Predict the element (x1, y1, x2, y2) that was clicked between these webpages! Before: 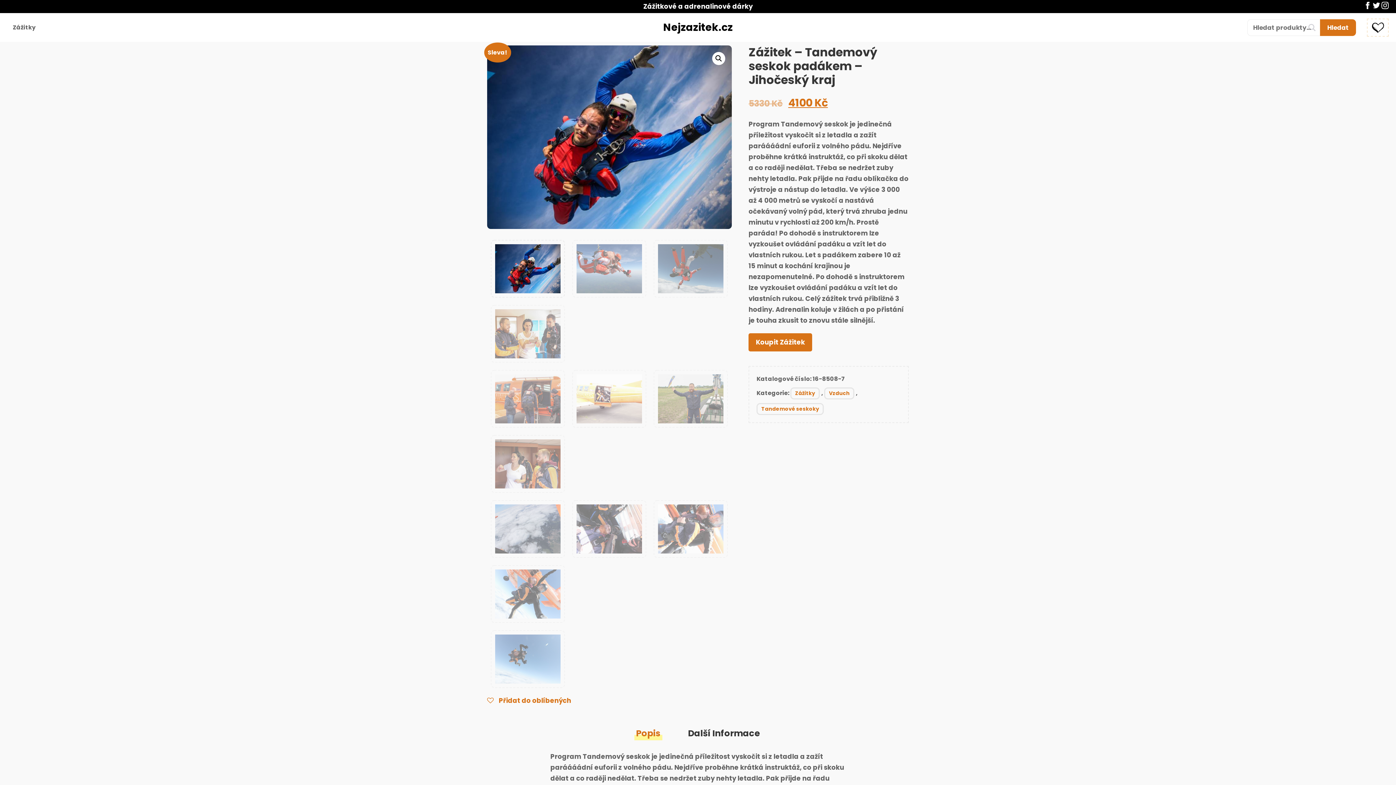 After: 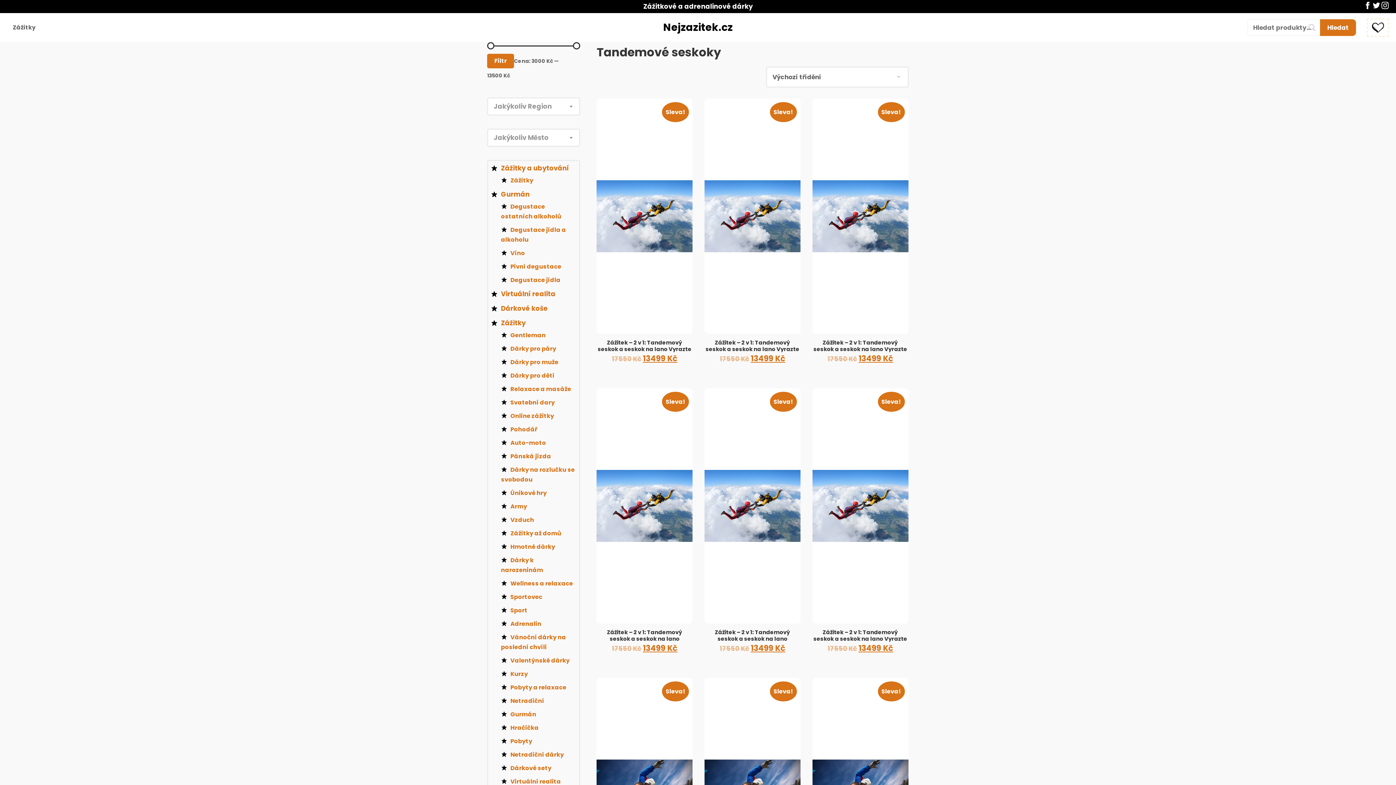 Action: bbox: (756, 403, 824, 415) label: Tandemové seskoky